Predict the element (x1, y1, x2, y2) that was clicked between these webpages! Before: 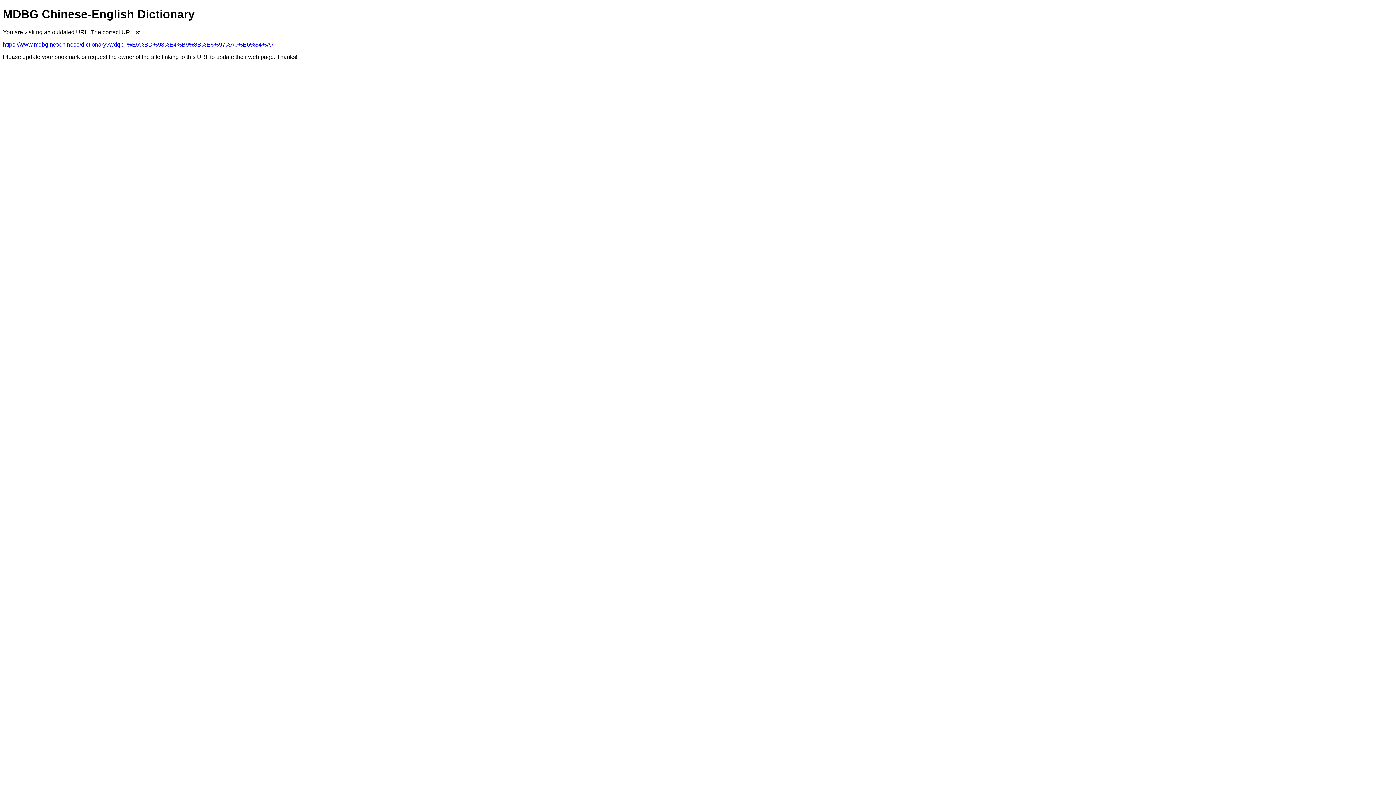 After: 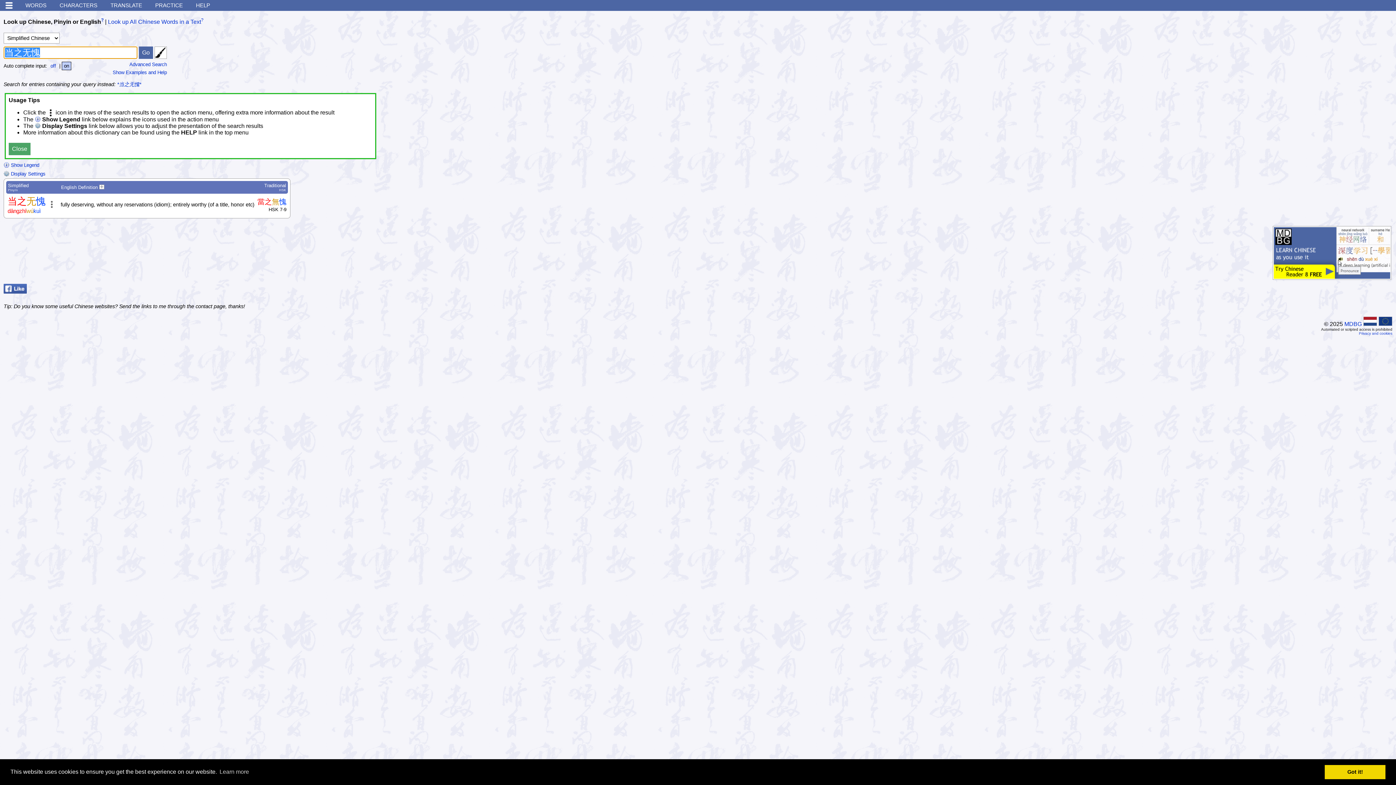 Action: bbox: (2, 41, 274, 47) label: https://www.mdbg.net/chinese/dictionary?wdqb=%E5%BD%93%E4%B9%8B%E6%97%A0%E6%84%A7